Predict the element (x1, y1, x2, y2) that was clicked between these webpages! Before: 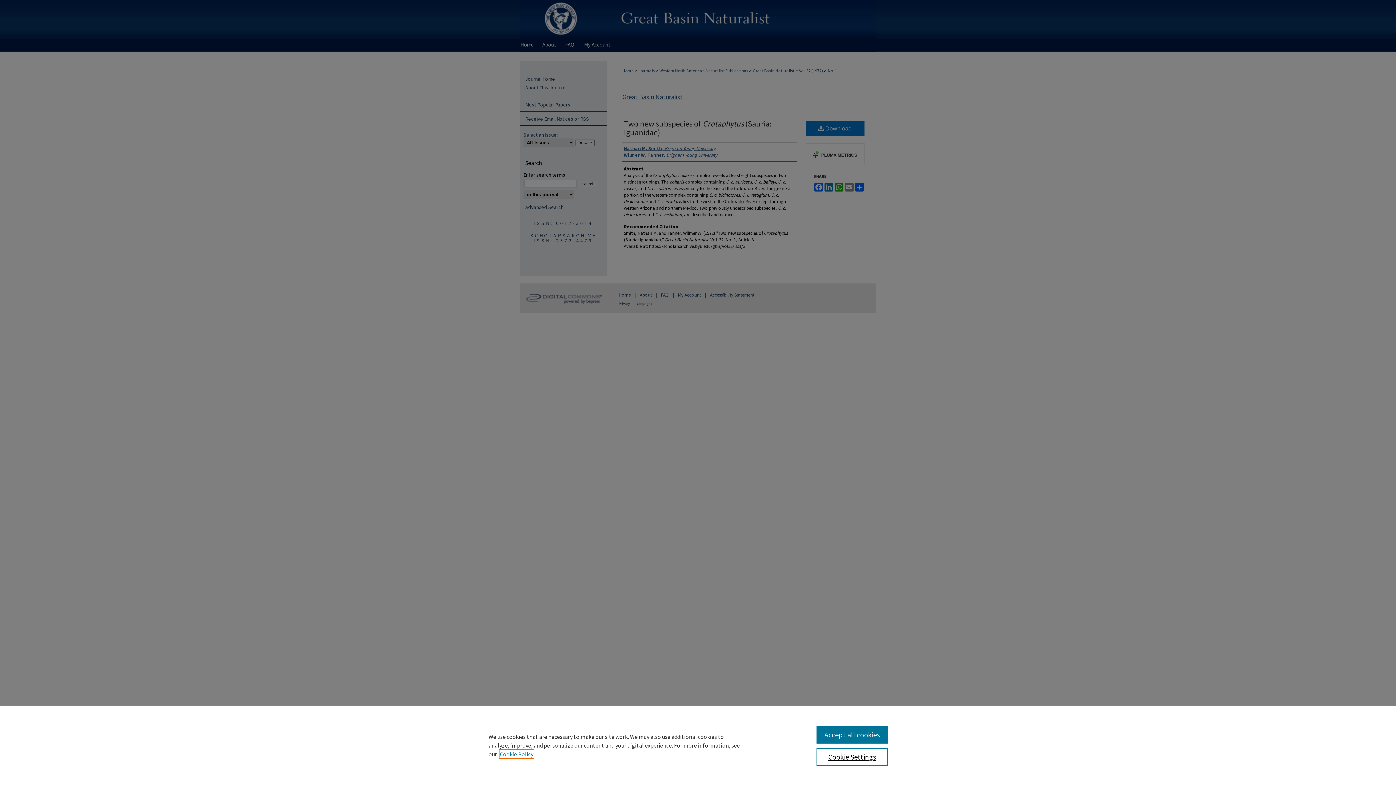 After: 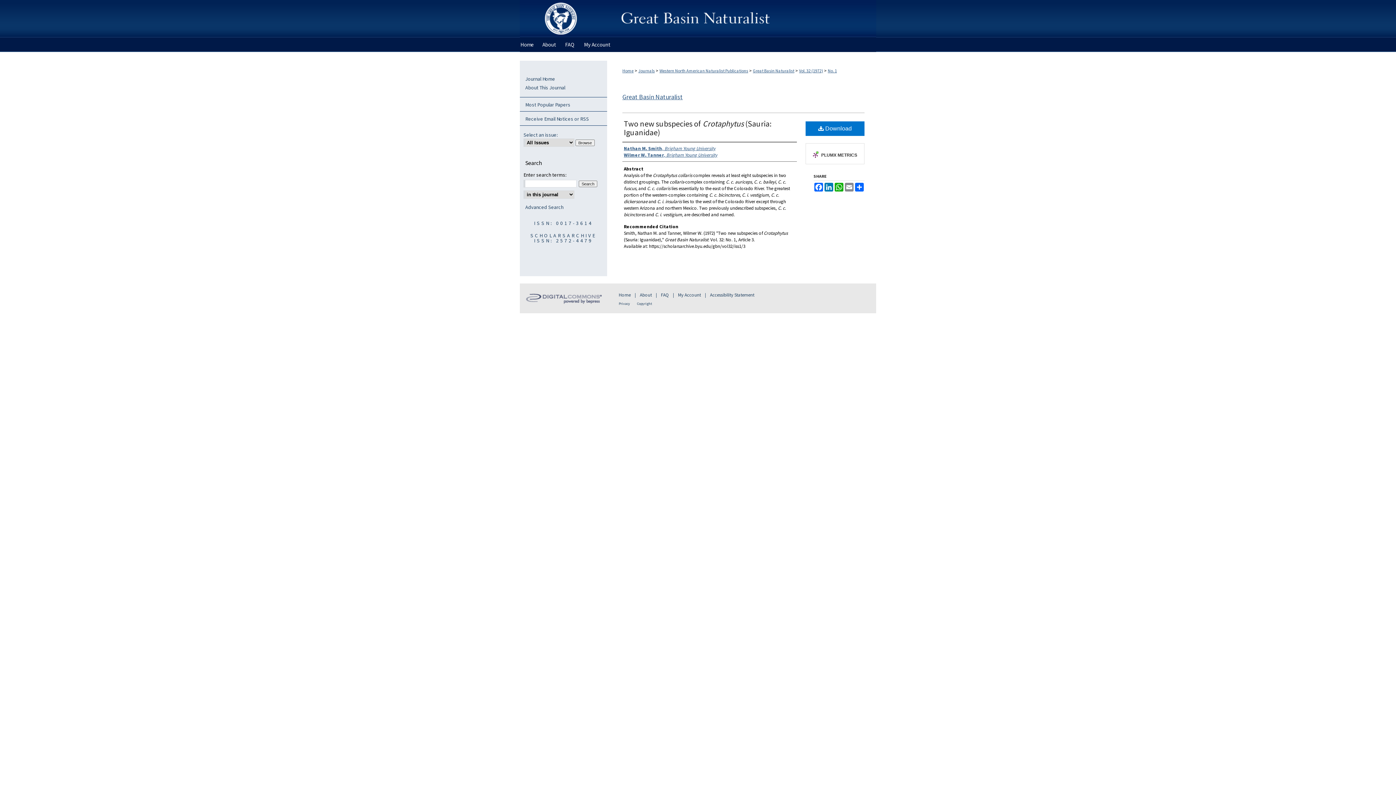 Action: bbox: (816, 726, 887, 744) label: Accept all cookies